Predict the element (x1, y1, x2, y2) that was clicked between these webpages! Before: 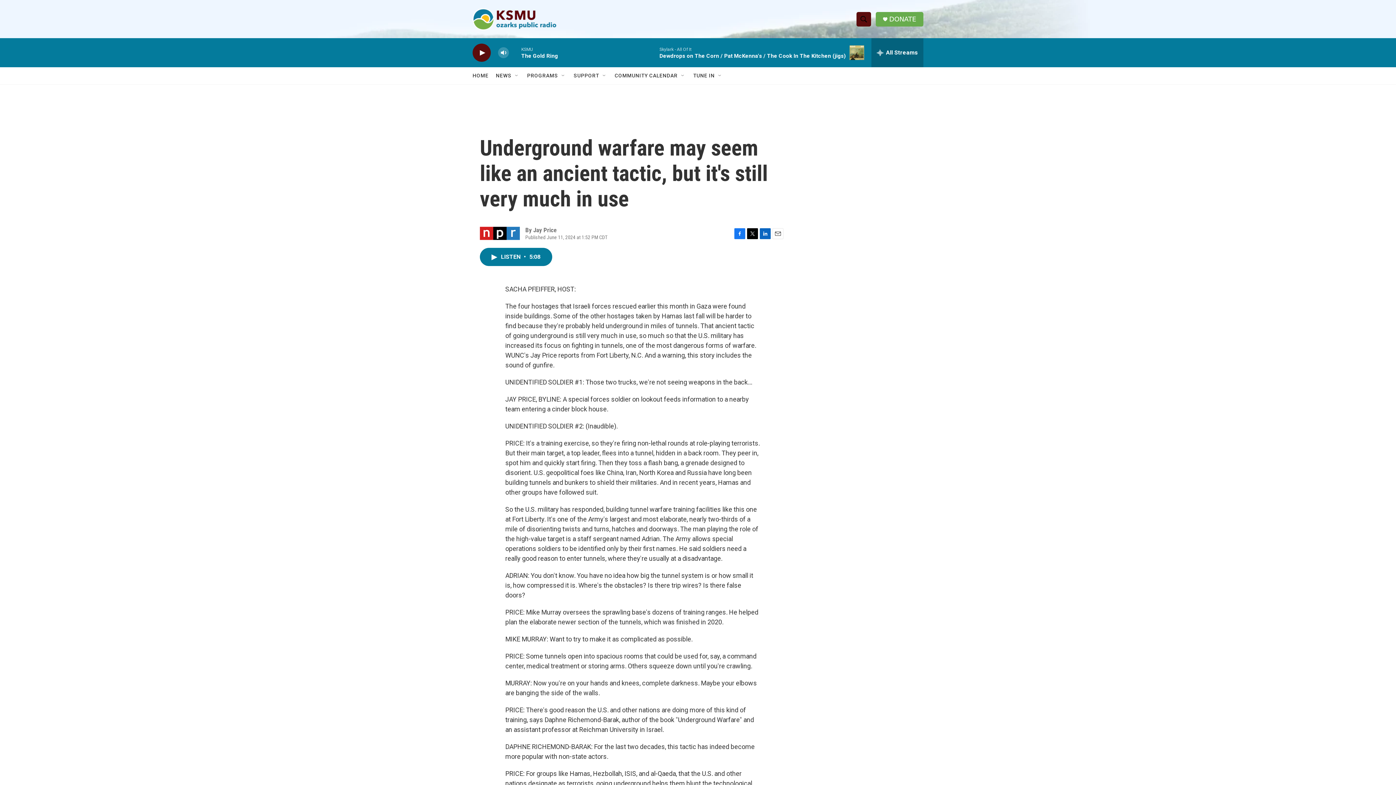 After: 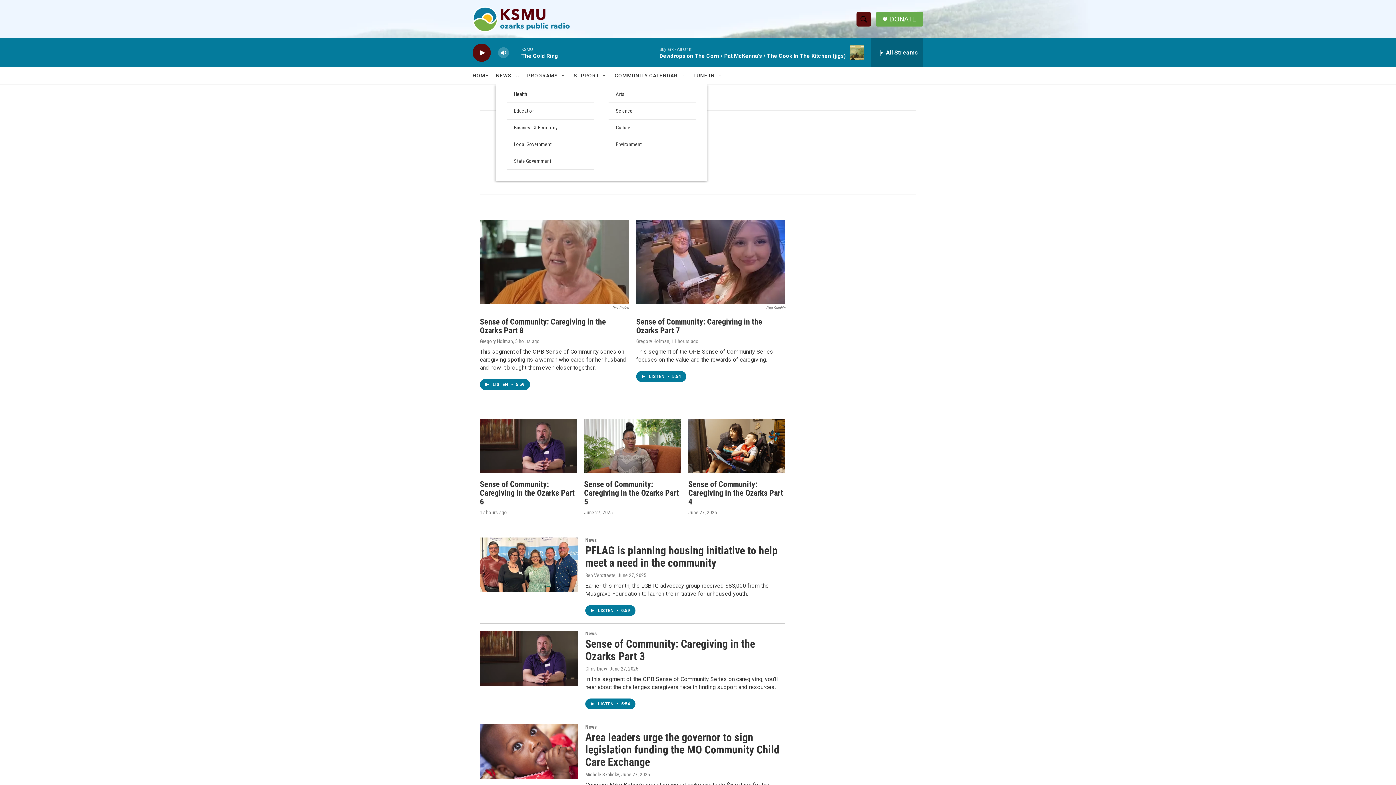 Action: label: NEWS bbox: (496, 67, 513, 84)